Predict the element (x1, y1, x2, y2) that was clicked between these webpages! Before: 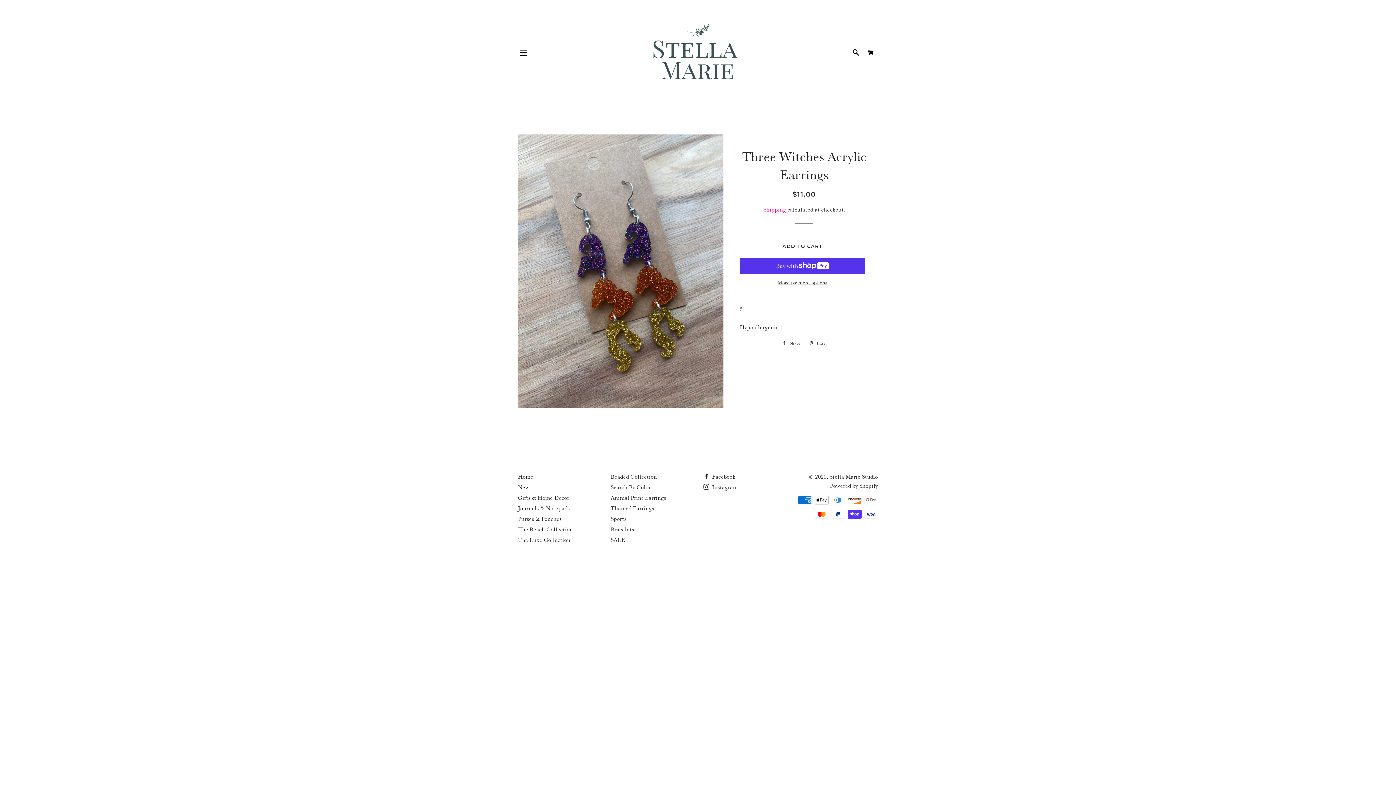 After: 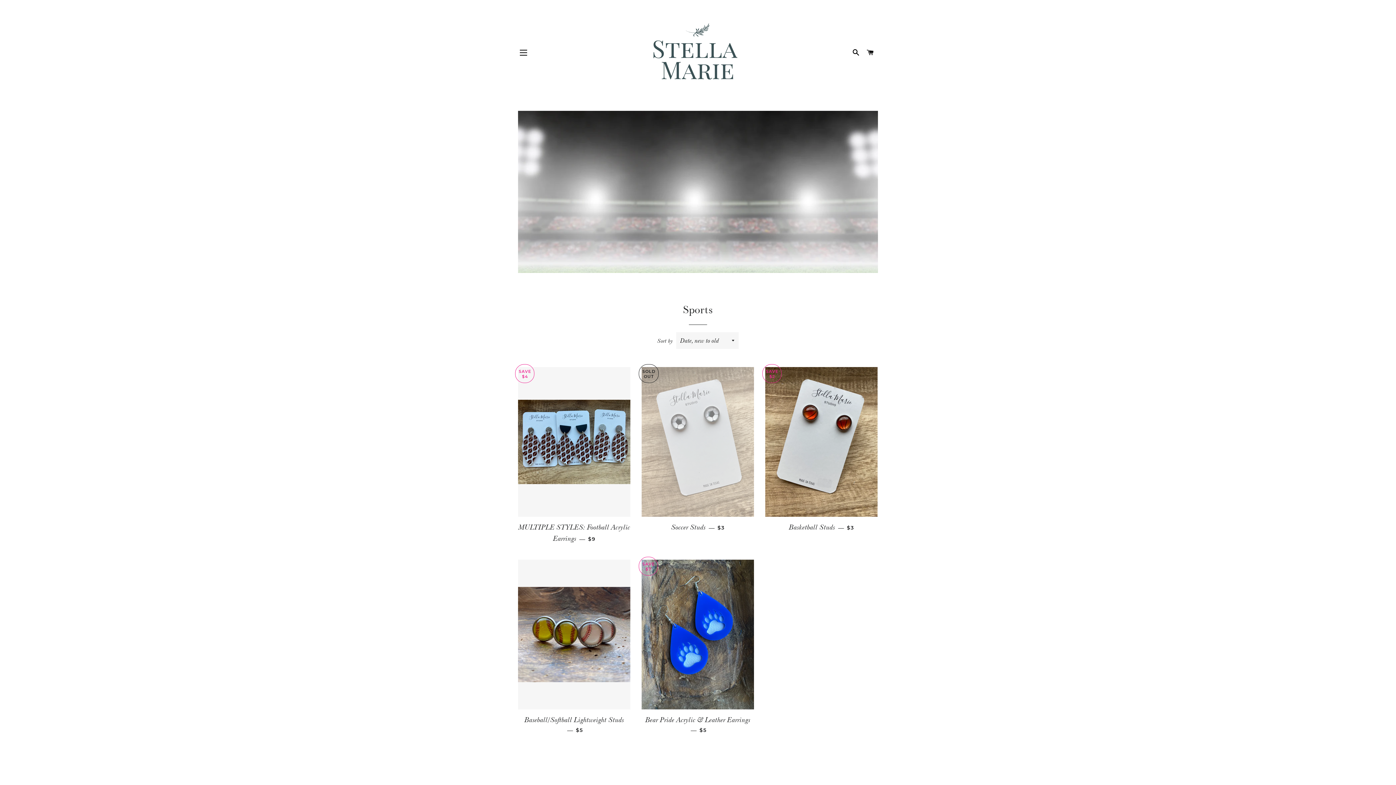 Action: bbox: (610, 515, 626, 522) label: Sports